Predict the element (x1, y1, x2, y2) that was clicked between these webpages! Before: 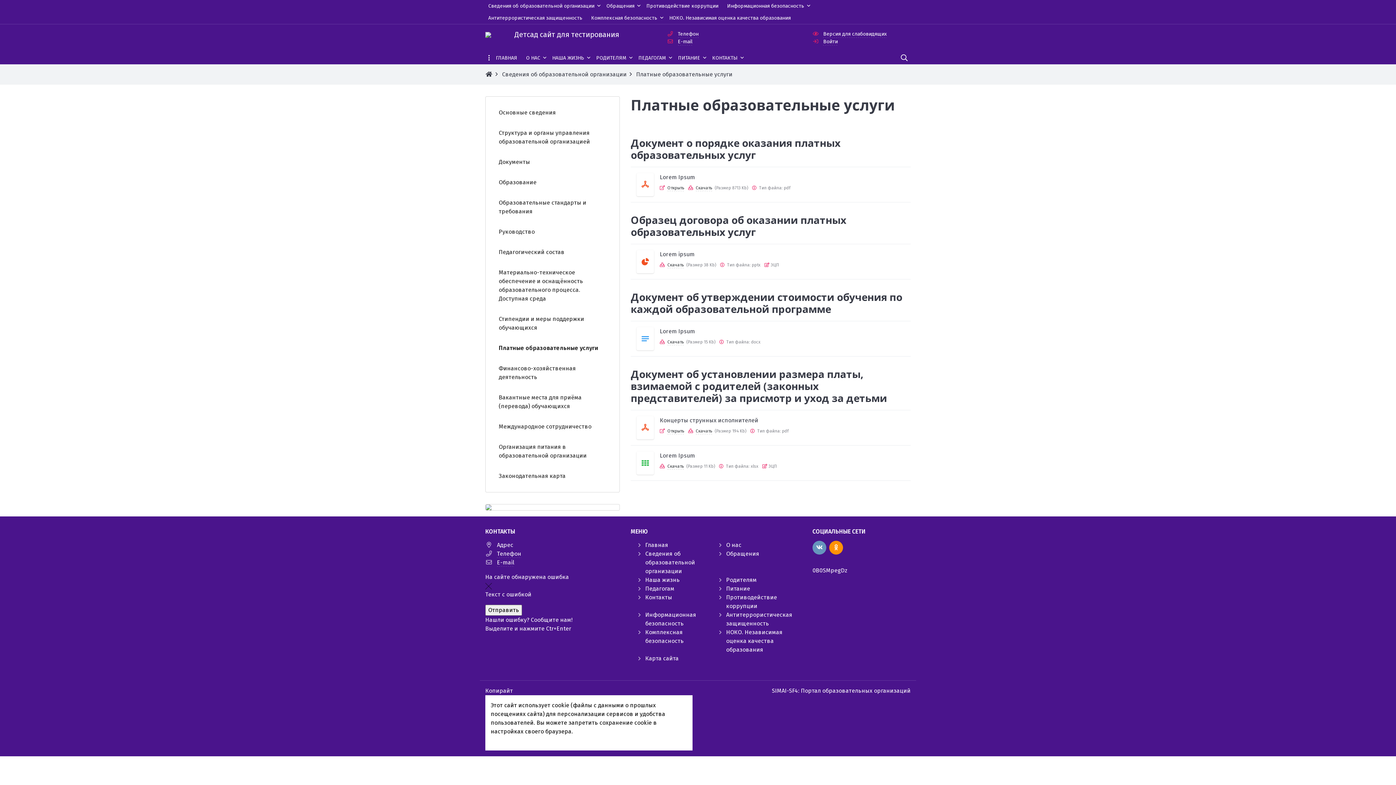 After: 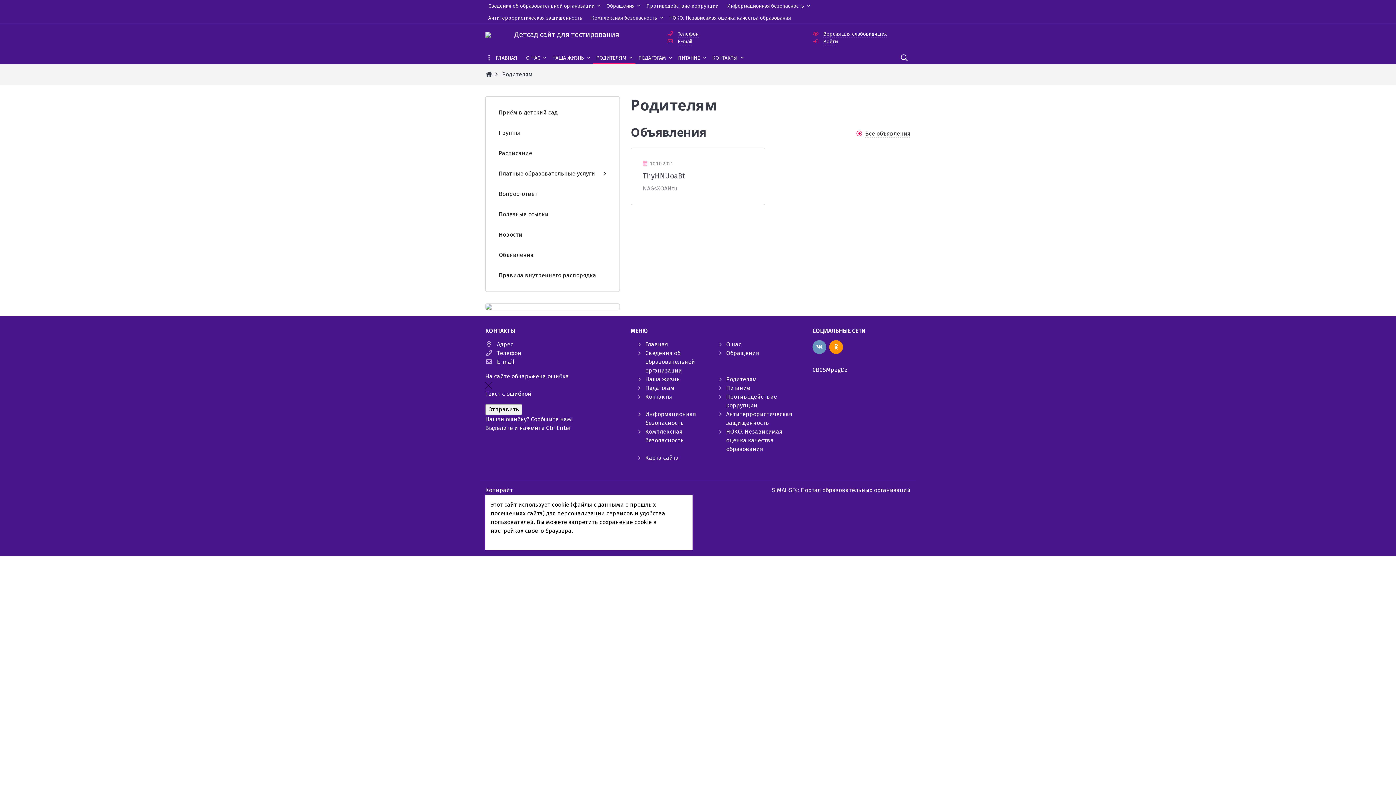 Action: bbox: (593, 51, 635, 64) label: РОДИТЕЛЯМ